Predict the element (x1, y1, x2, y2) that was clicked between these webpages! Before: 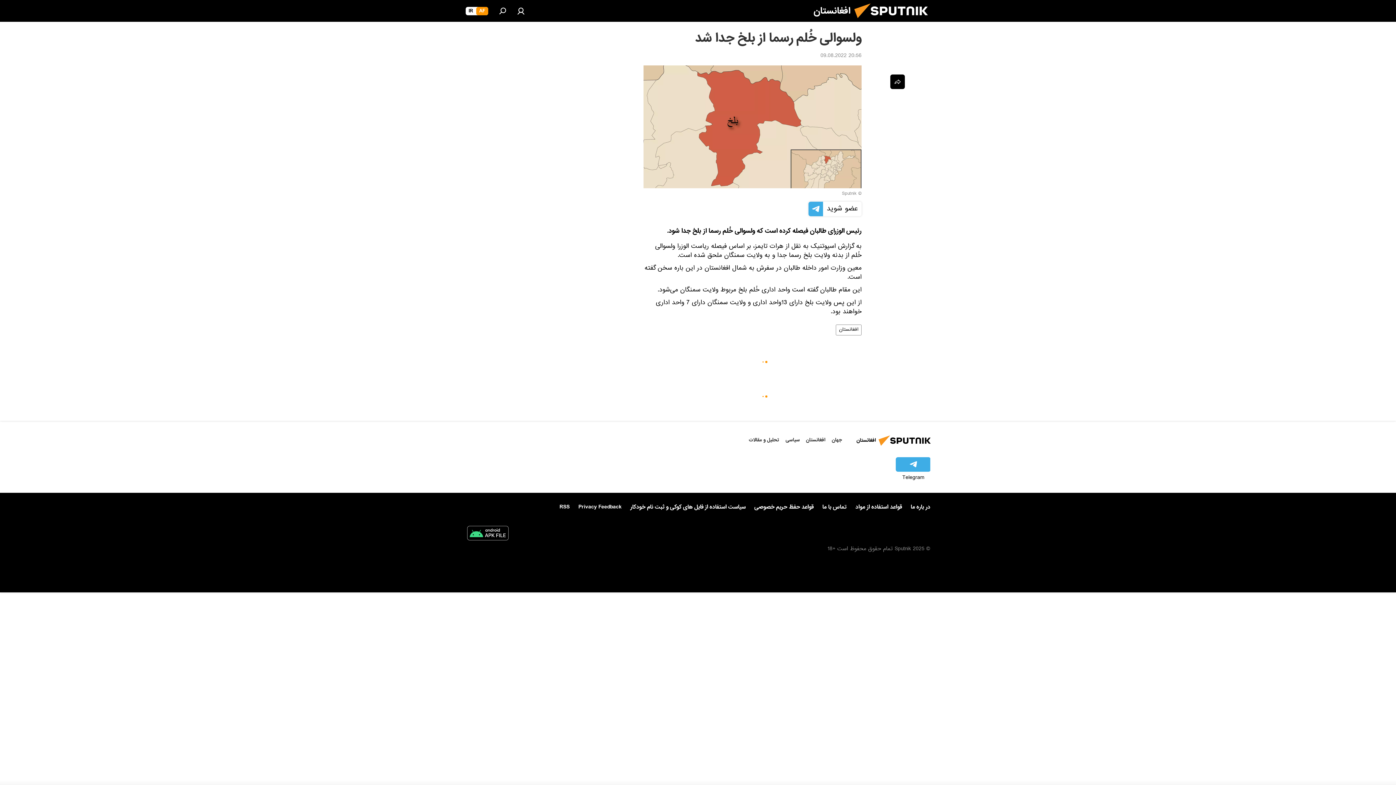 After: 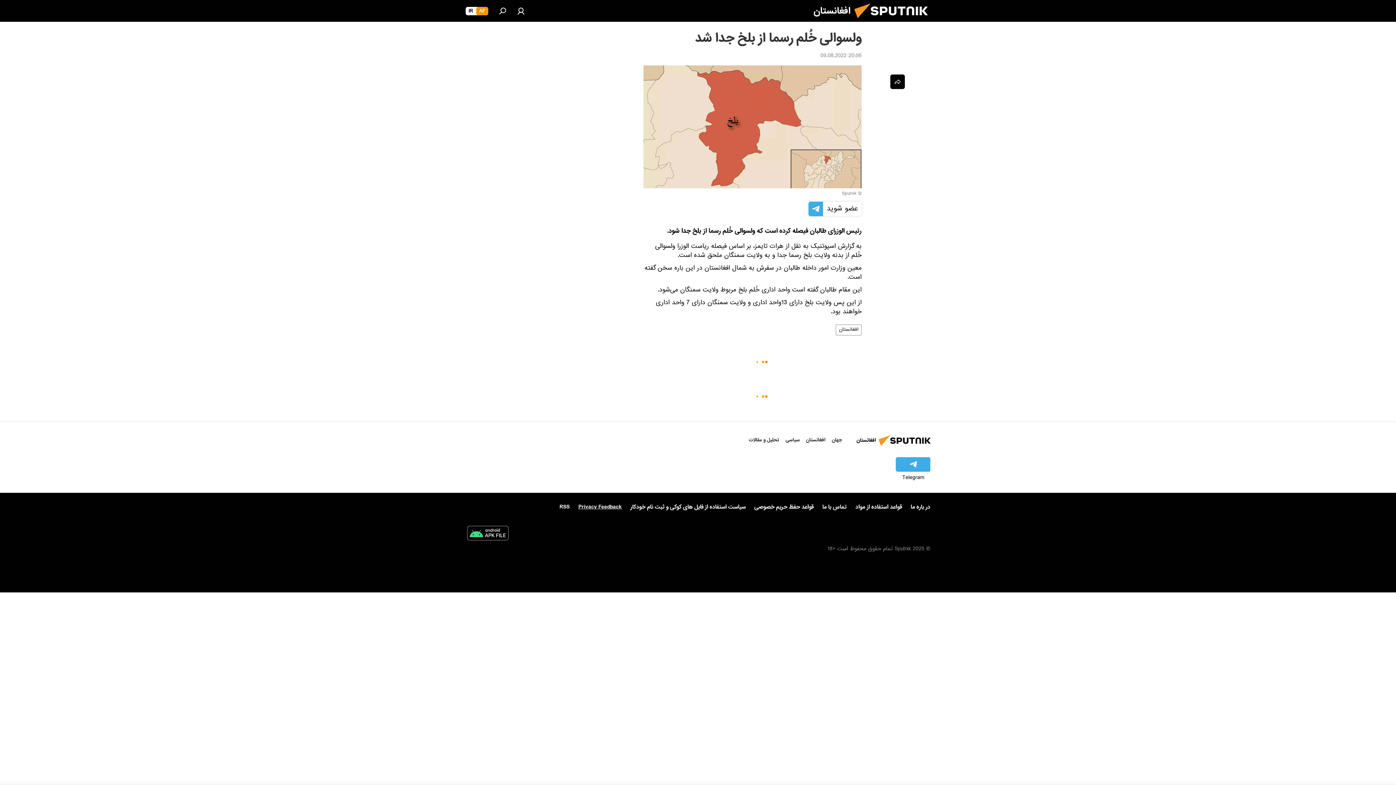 Action: label: Privacy Feedback bbox: (578, 503, 621, 510)